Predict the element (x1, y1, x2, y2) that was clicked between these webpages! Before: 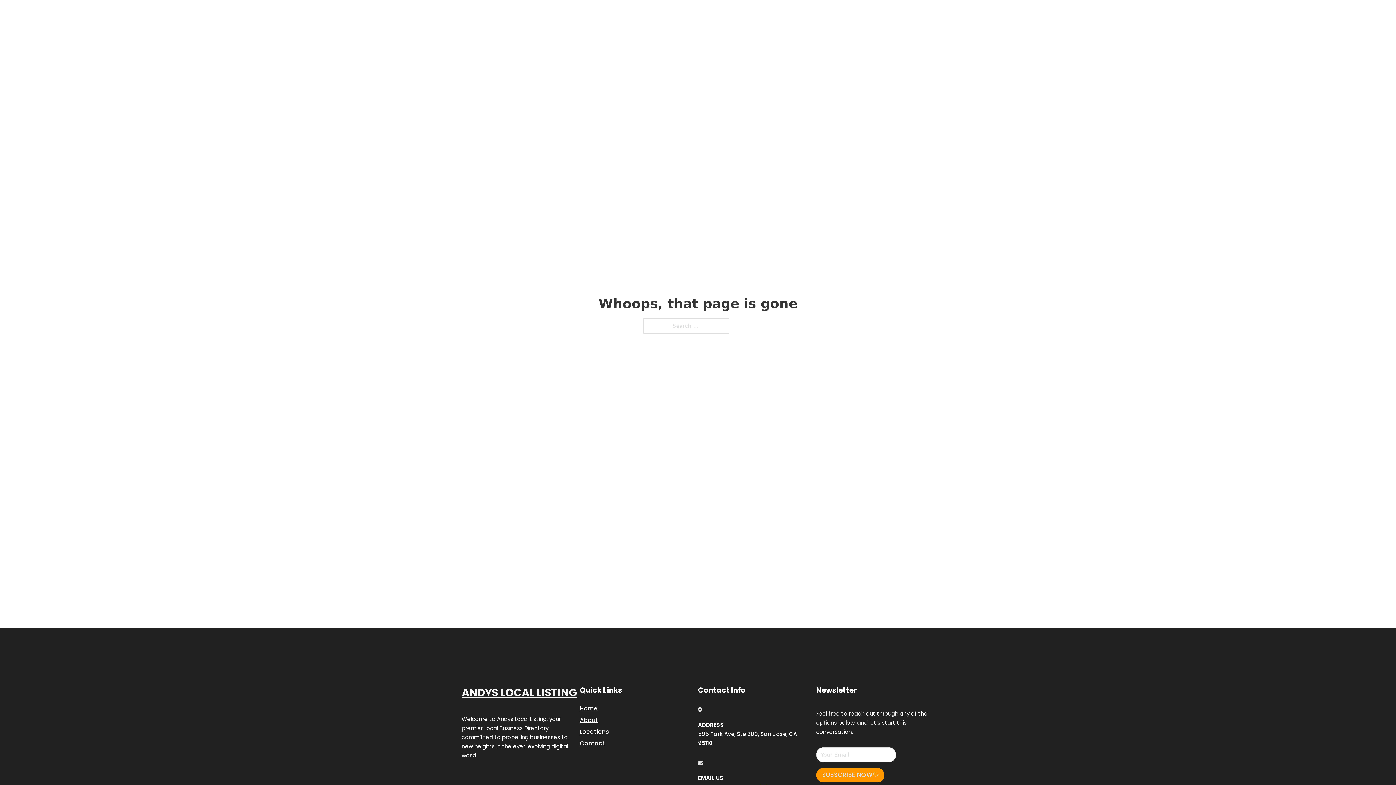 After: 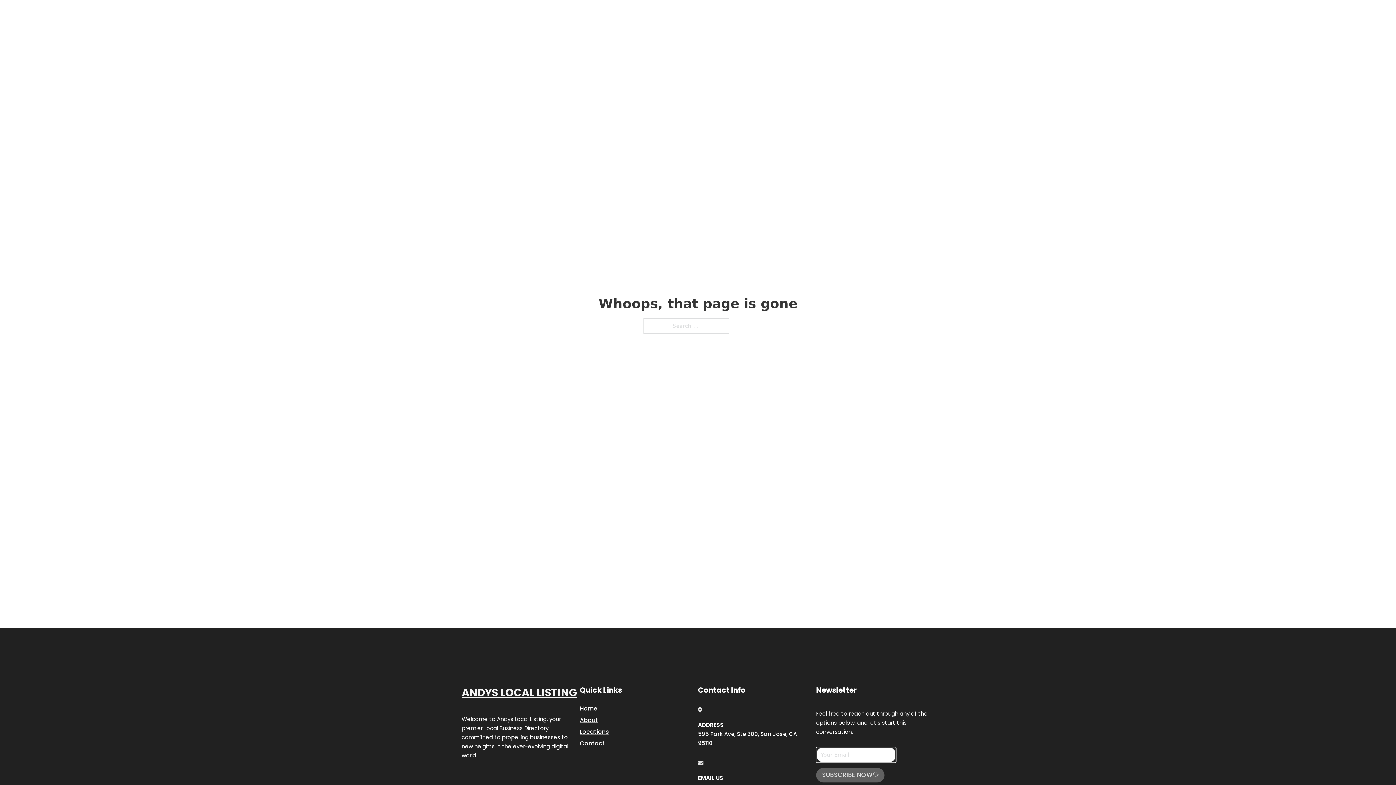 Action: label: SUBSCRIBE NOW bbox: (816, 768, 884, 782)